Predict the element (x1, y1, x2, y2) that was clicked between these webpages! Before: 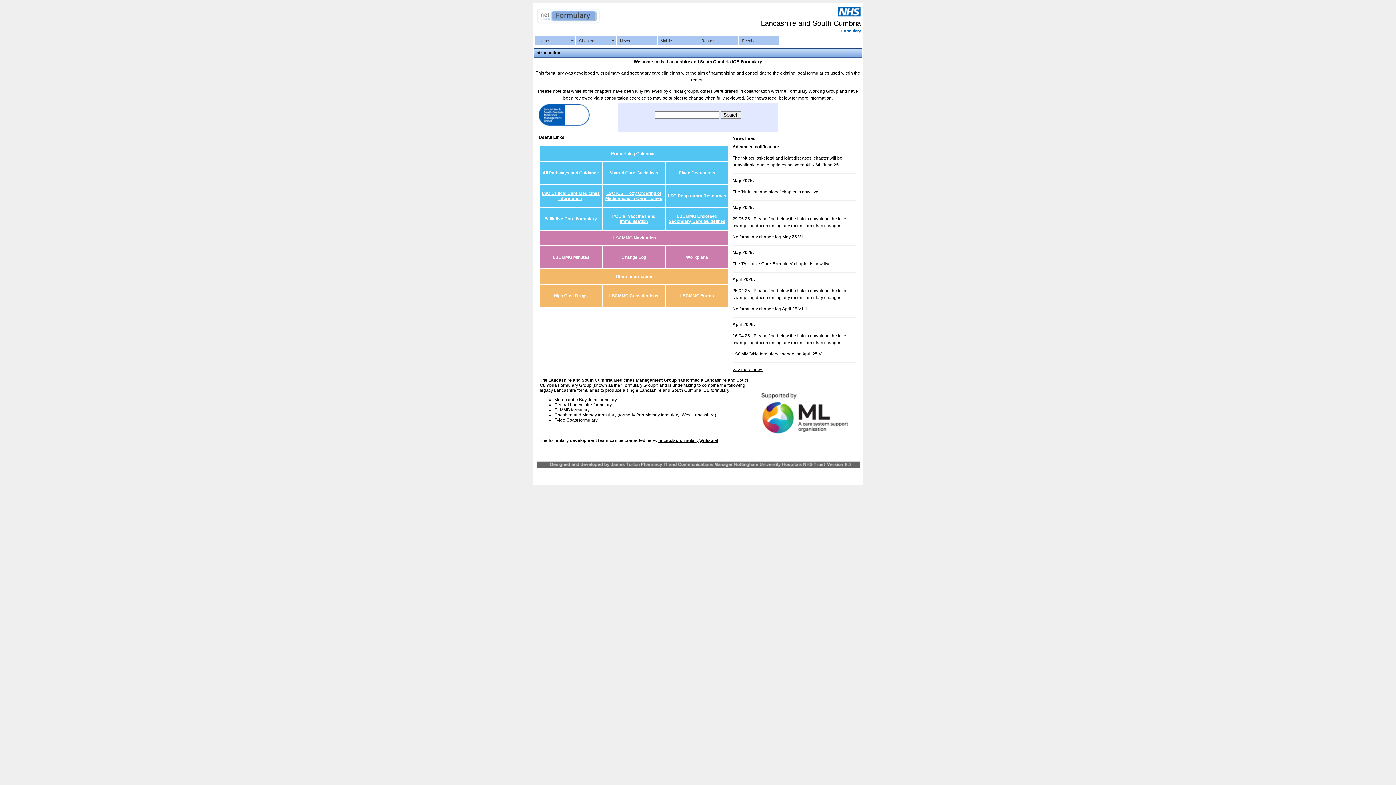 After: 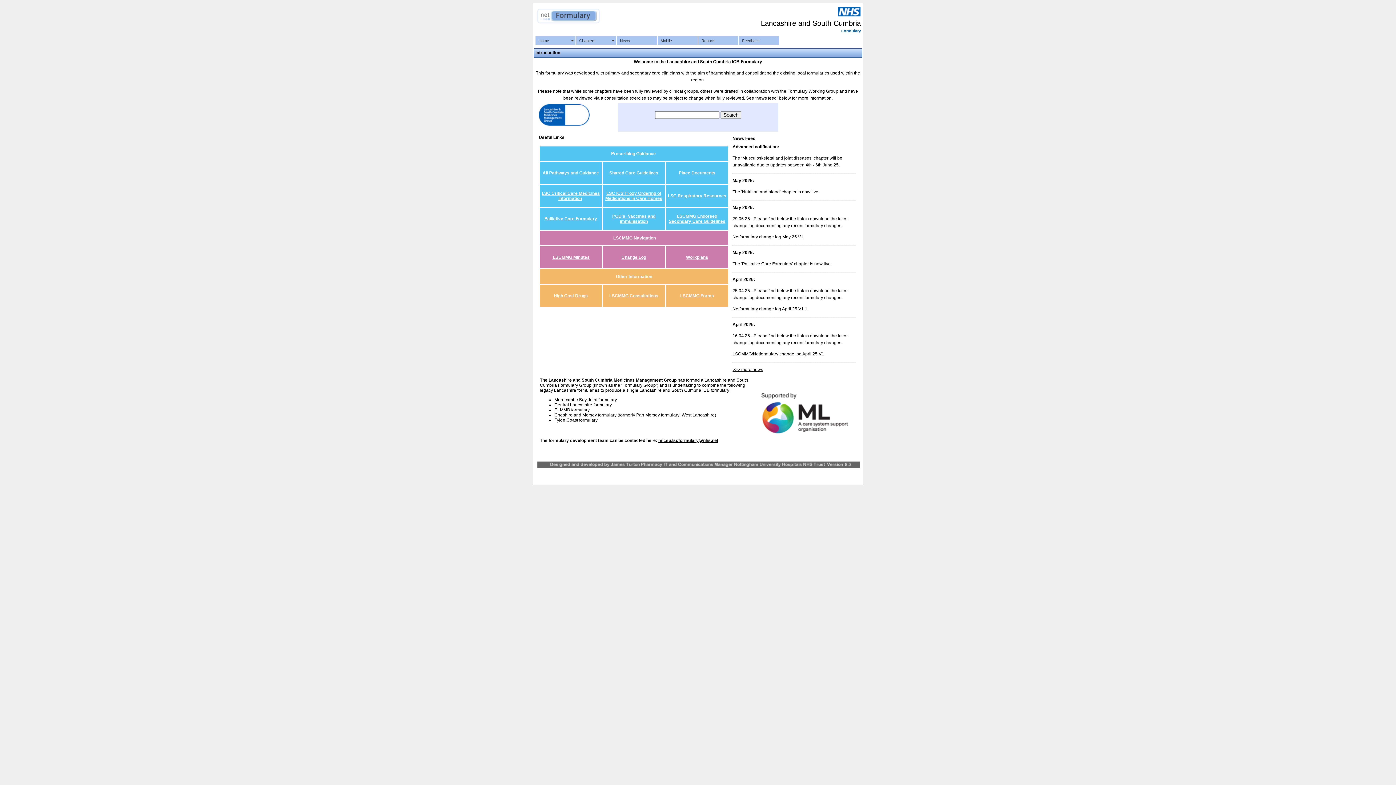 Action: bbox: (553, 293, 588, 298) label: High Cost Drugs